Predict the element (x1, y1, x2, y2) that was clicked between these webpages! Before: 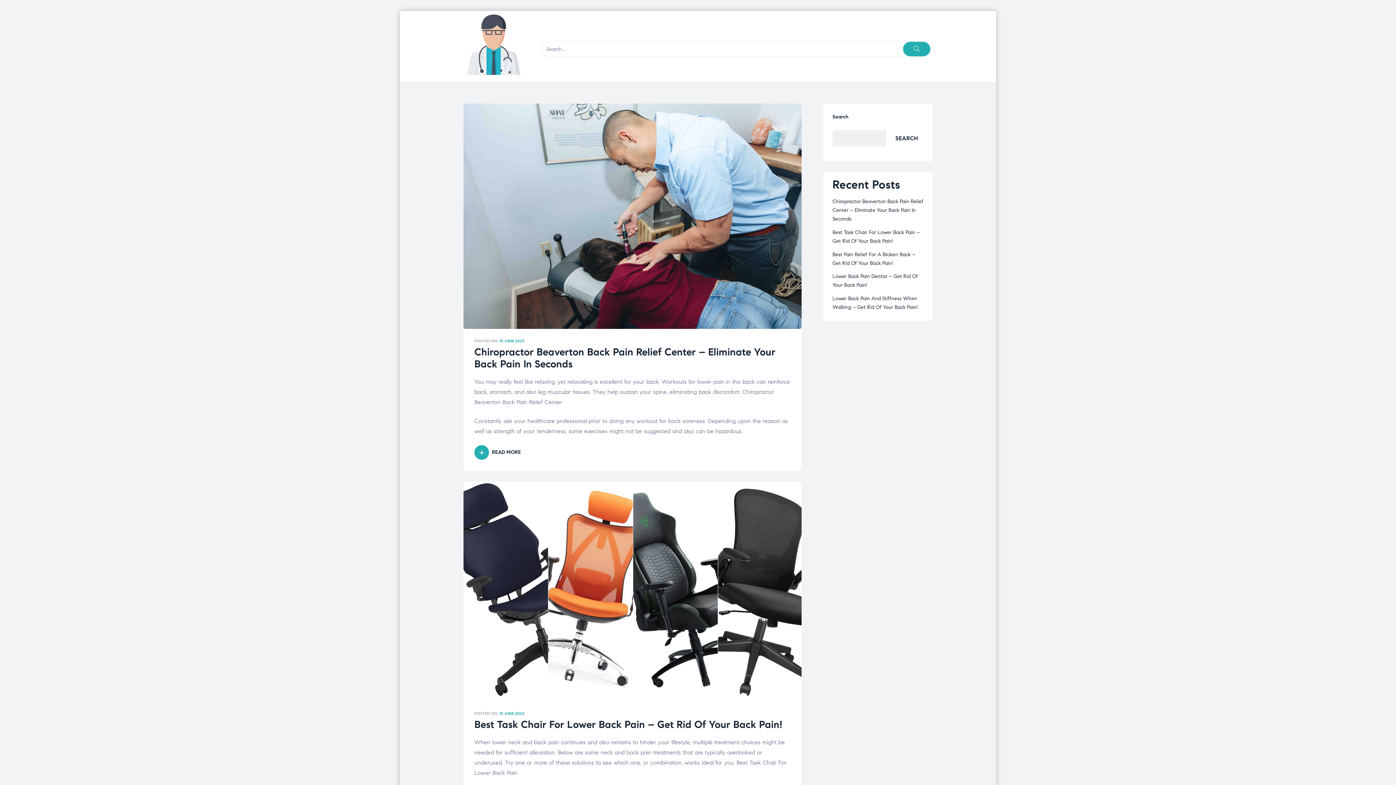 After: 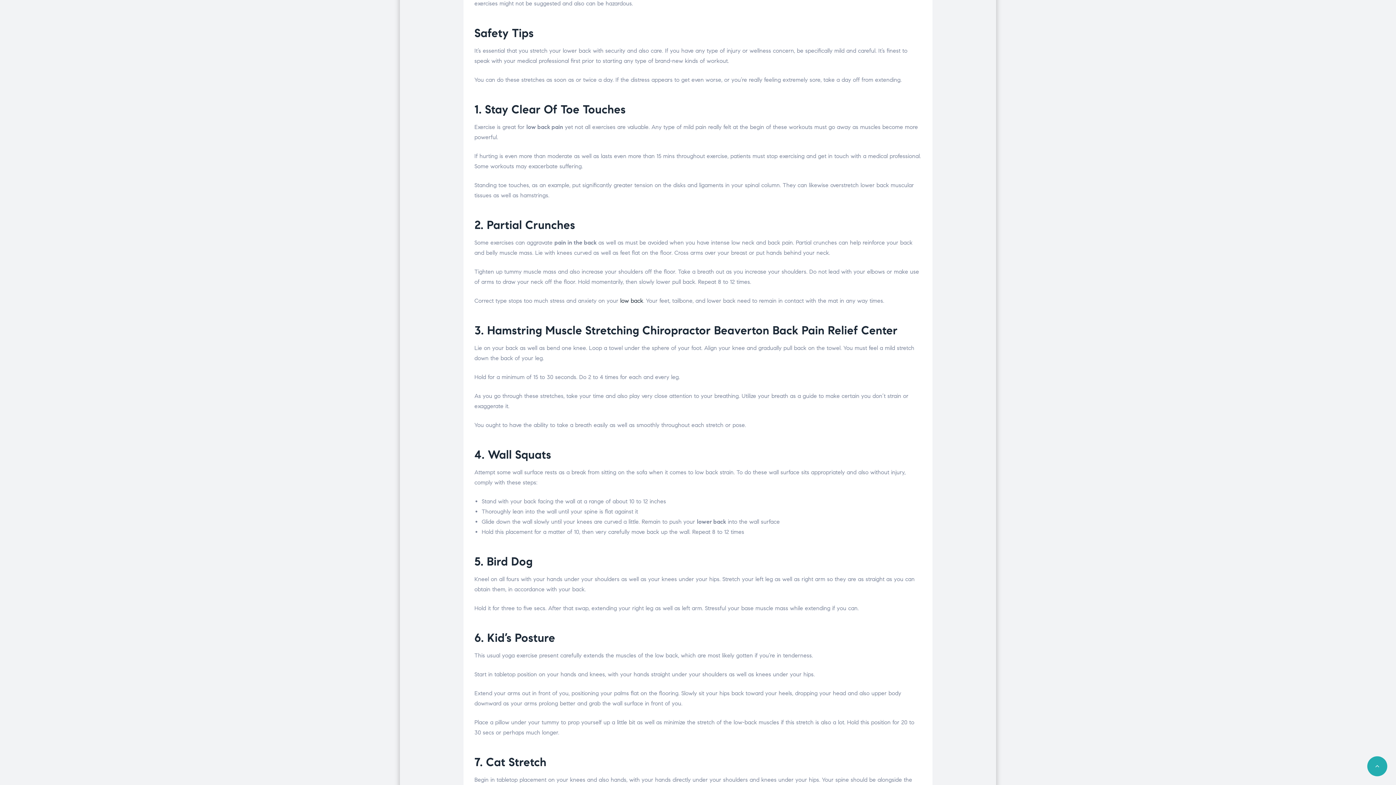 Action: bbox: (474, 445, 526, 460) label: READ MORE
“CHIROPRACTOR BEAVERTON BACK PAIN RELIEF CENTER – ELIMINATE YOUR BACK PAIN IN SECONDS”